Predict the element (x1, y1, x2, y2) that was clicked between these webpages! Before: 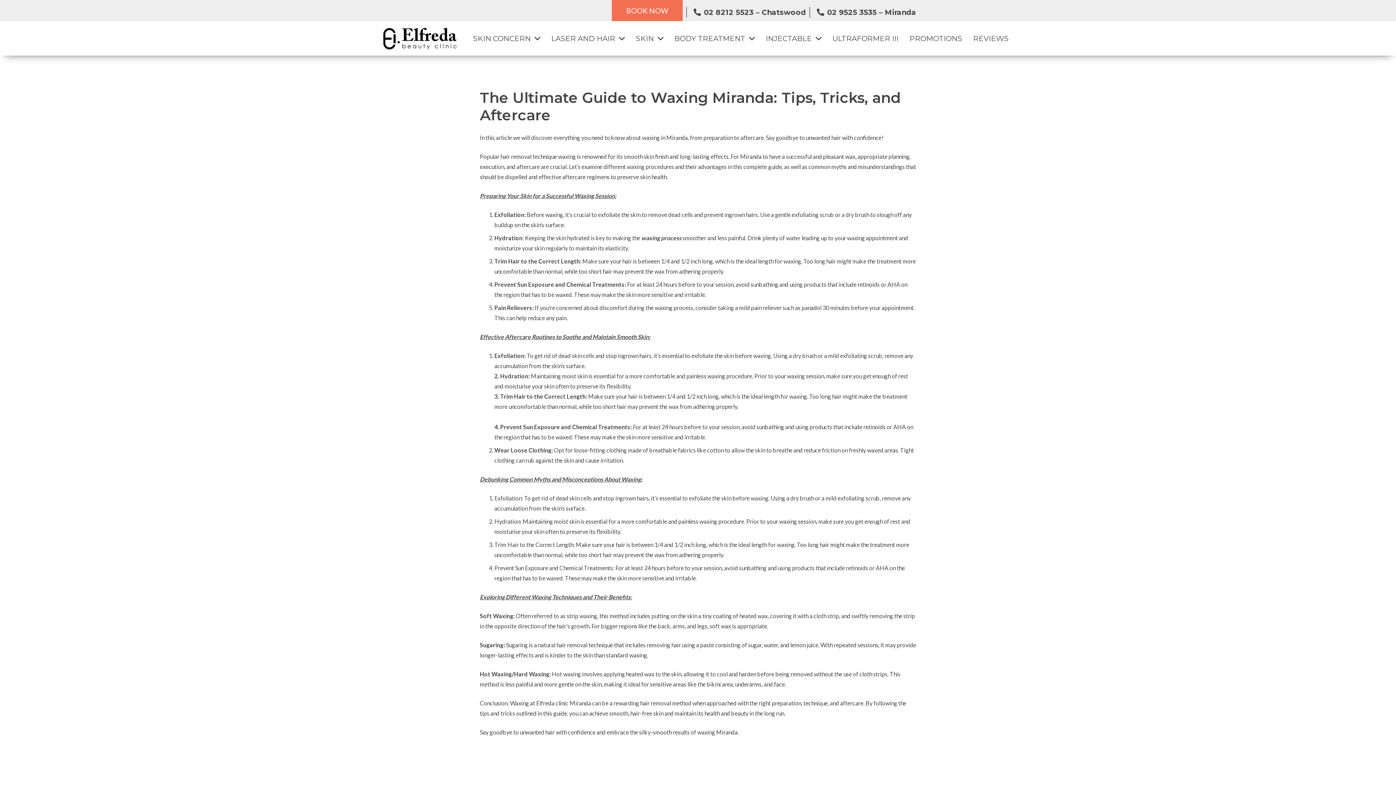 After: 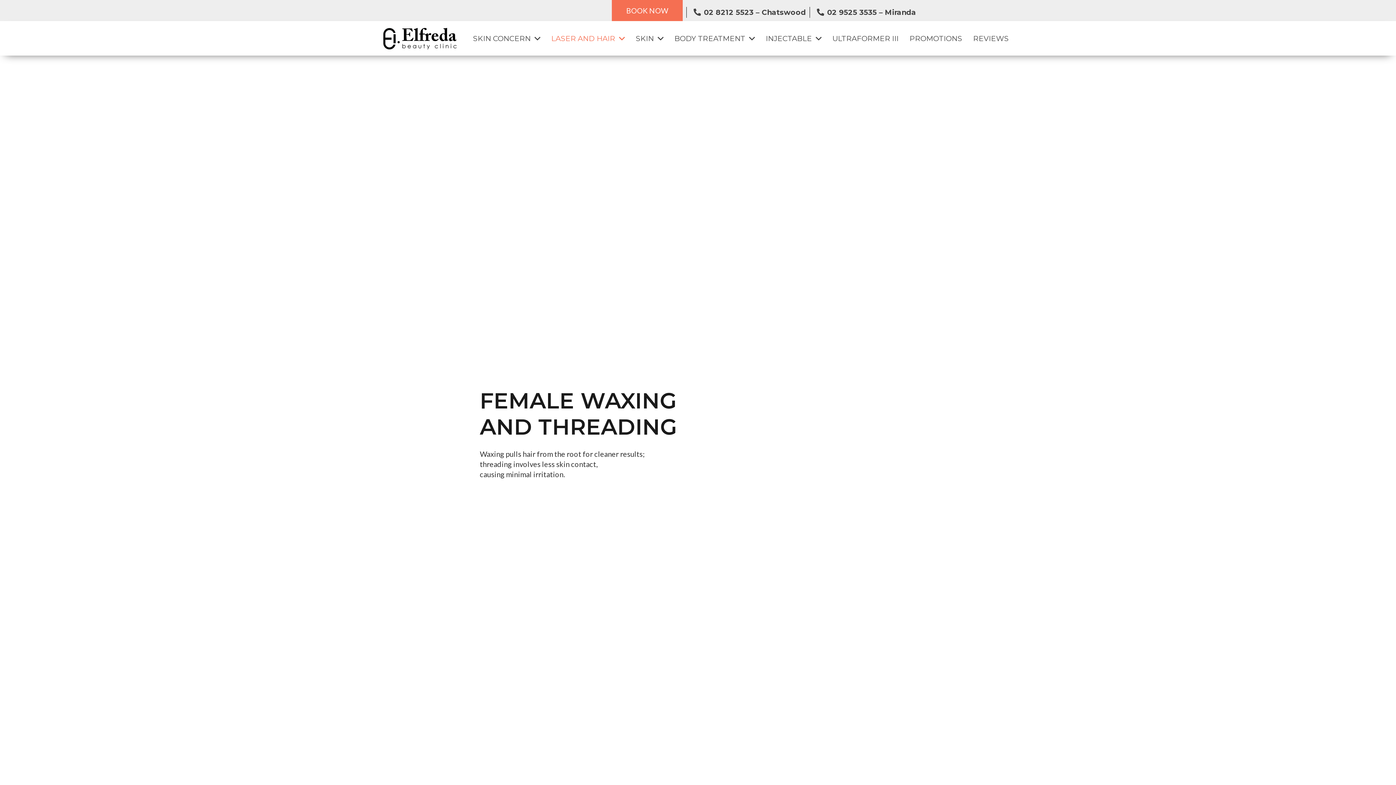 Action: bbox: (641, 234, 681, 241) label: waxing process